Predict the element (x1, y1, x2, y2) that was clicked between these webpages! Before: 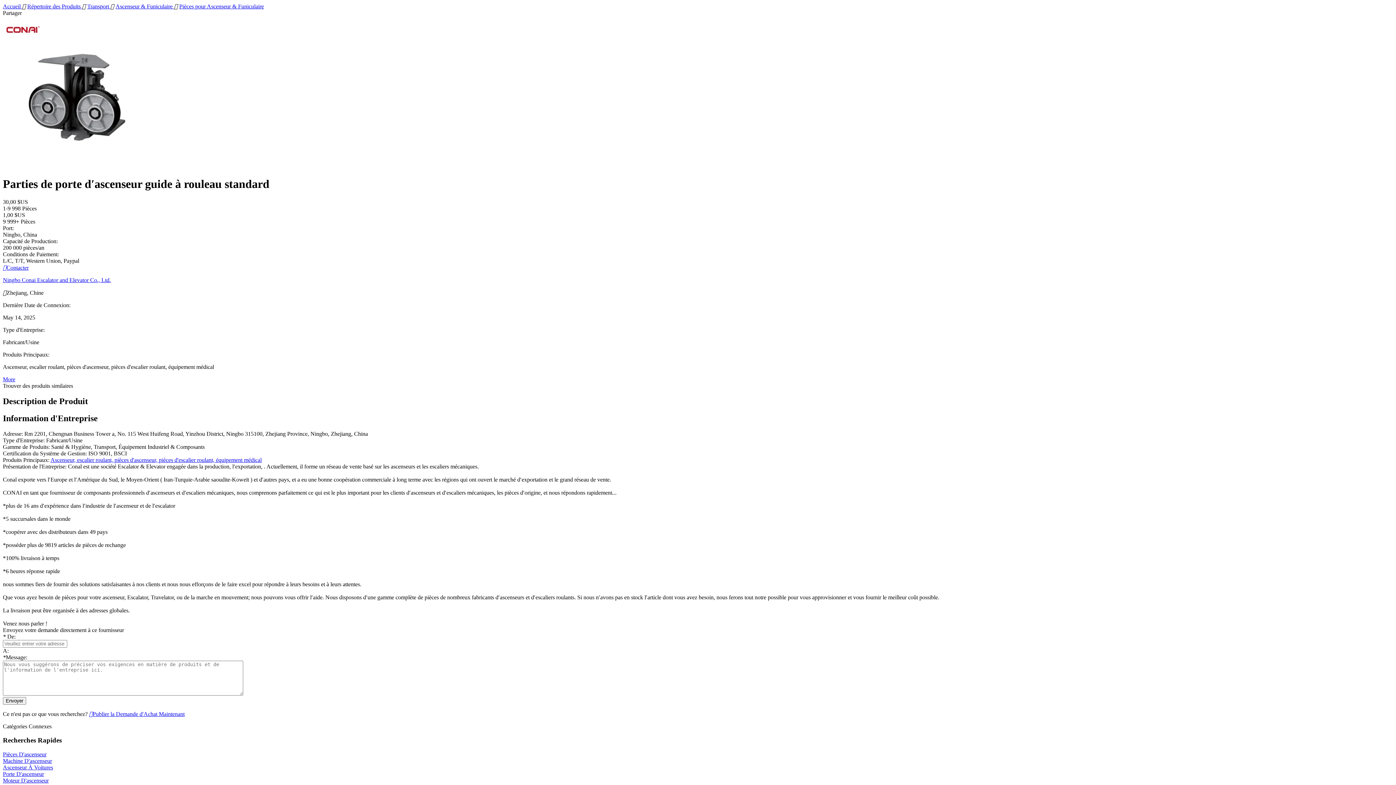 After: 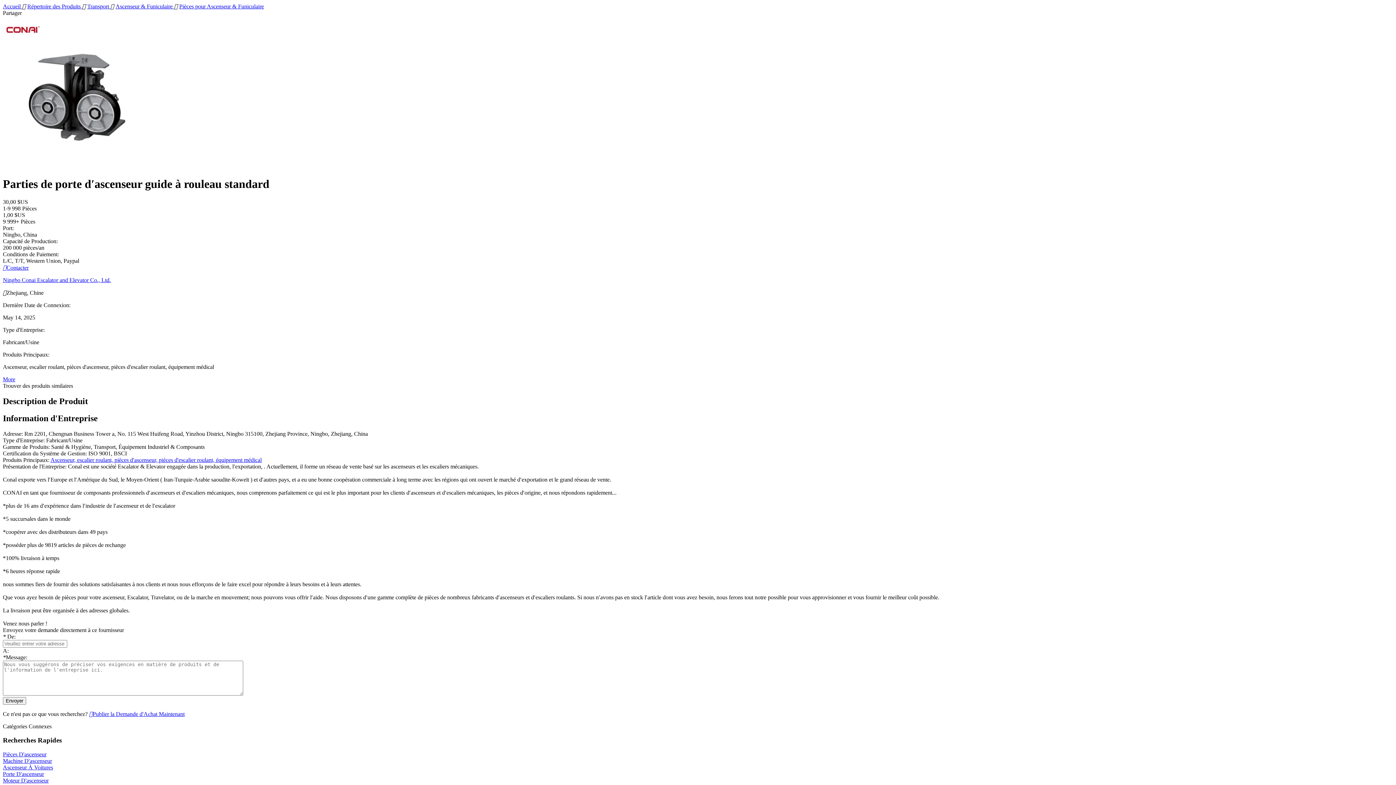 Action: bbox: (2, 777, 48, 784) label: Moteur D'ascenseur